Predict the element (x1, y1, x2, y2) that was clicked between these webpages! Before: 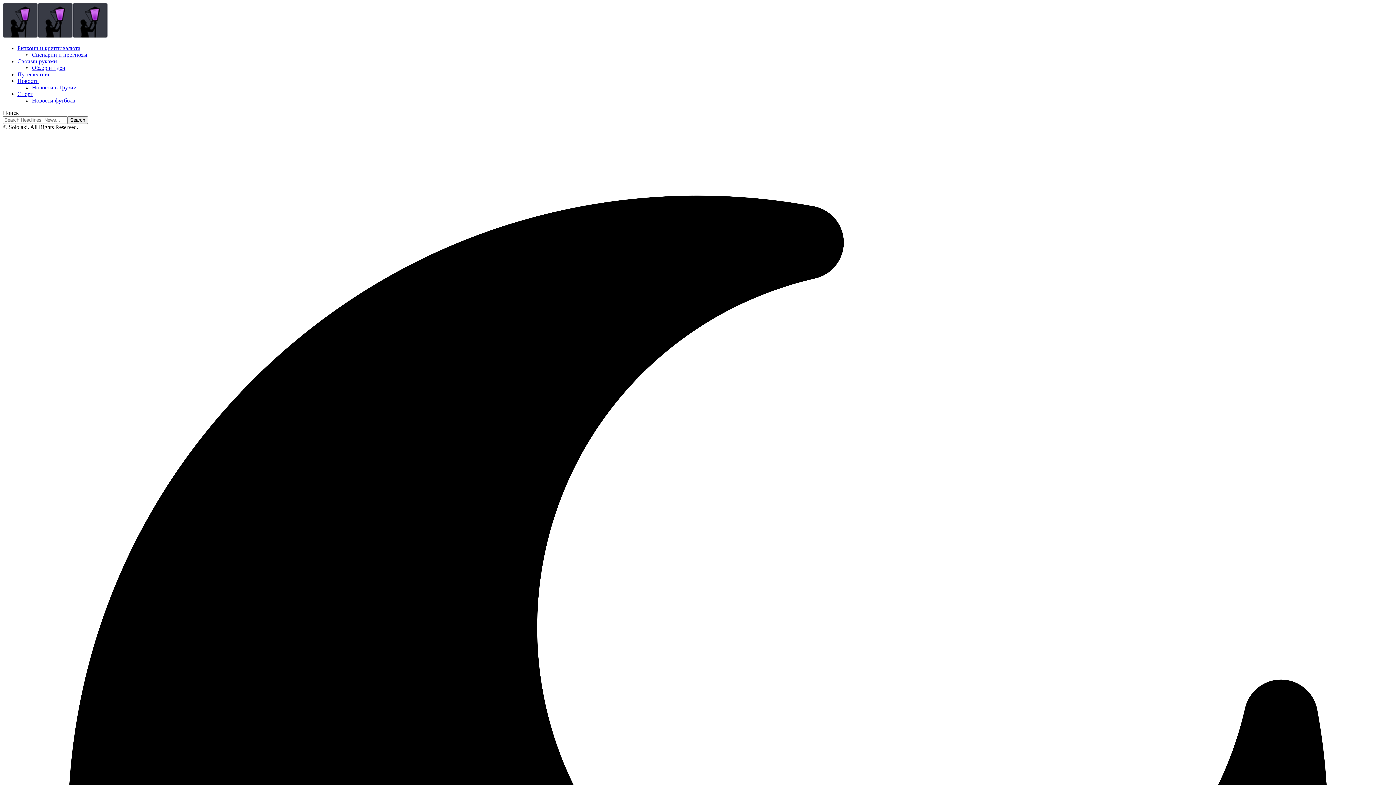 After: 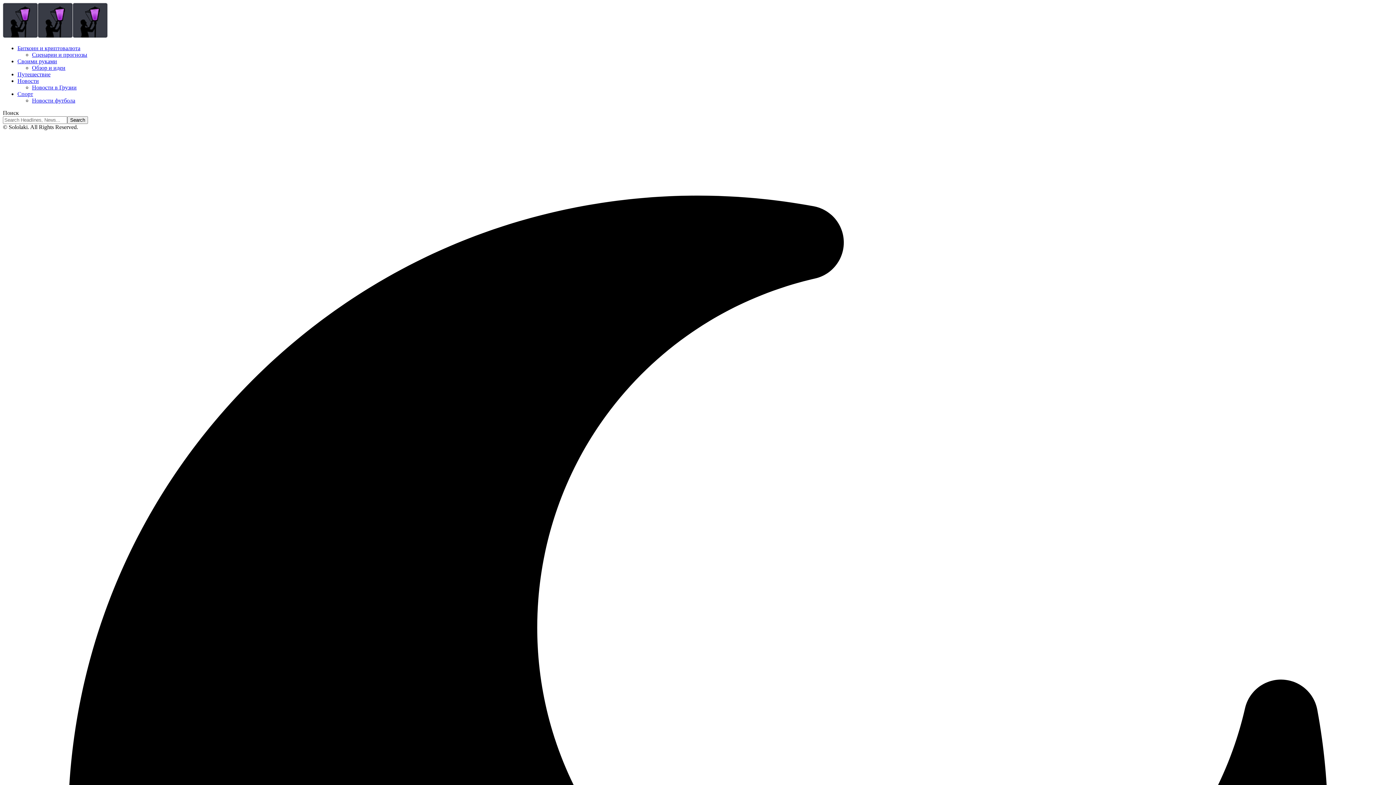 Action: bbox: (17, 71, 50, 77) label: Путешествие